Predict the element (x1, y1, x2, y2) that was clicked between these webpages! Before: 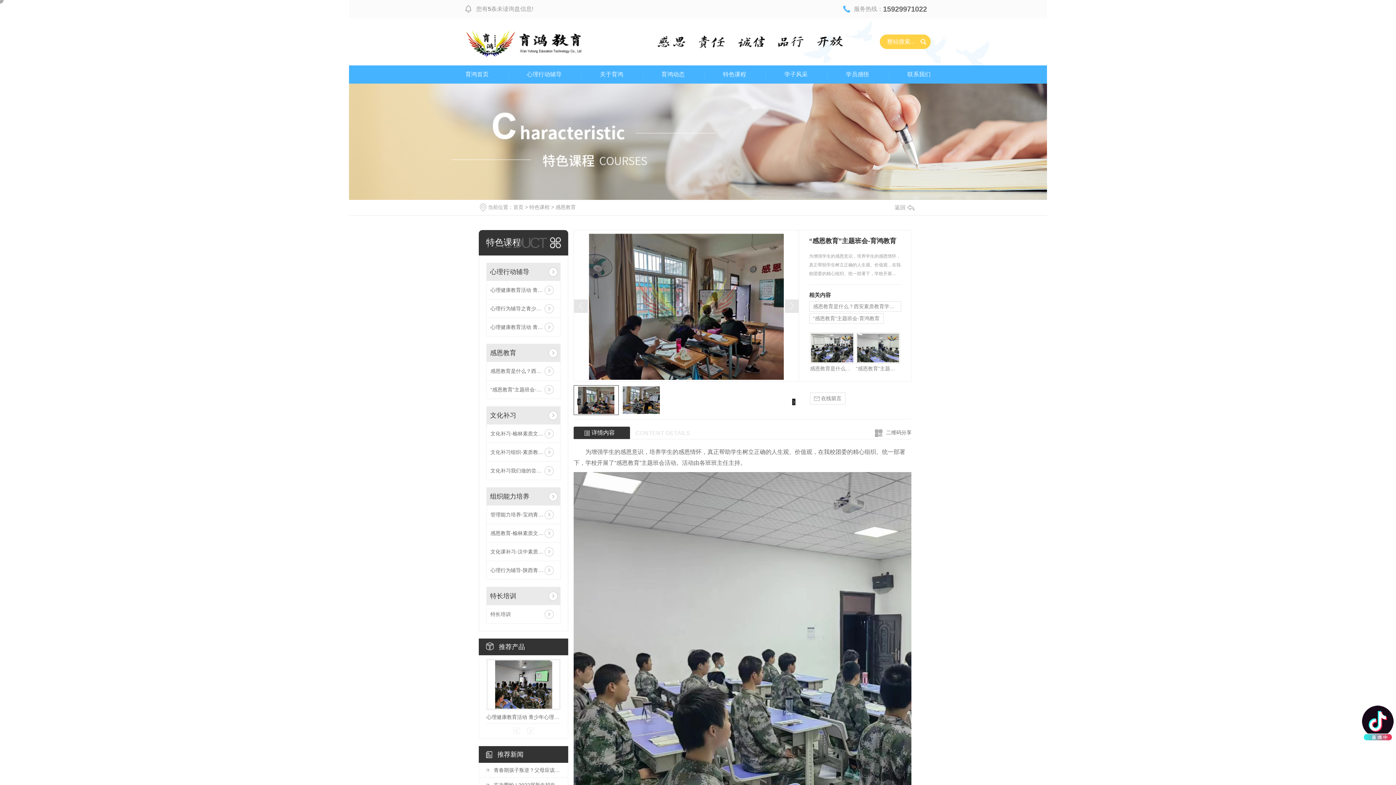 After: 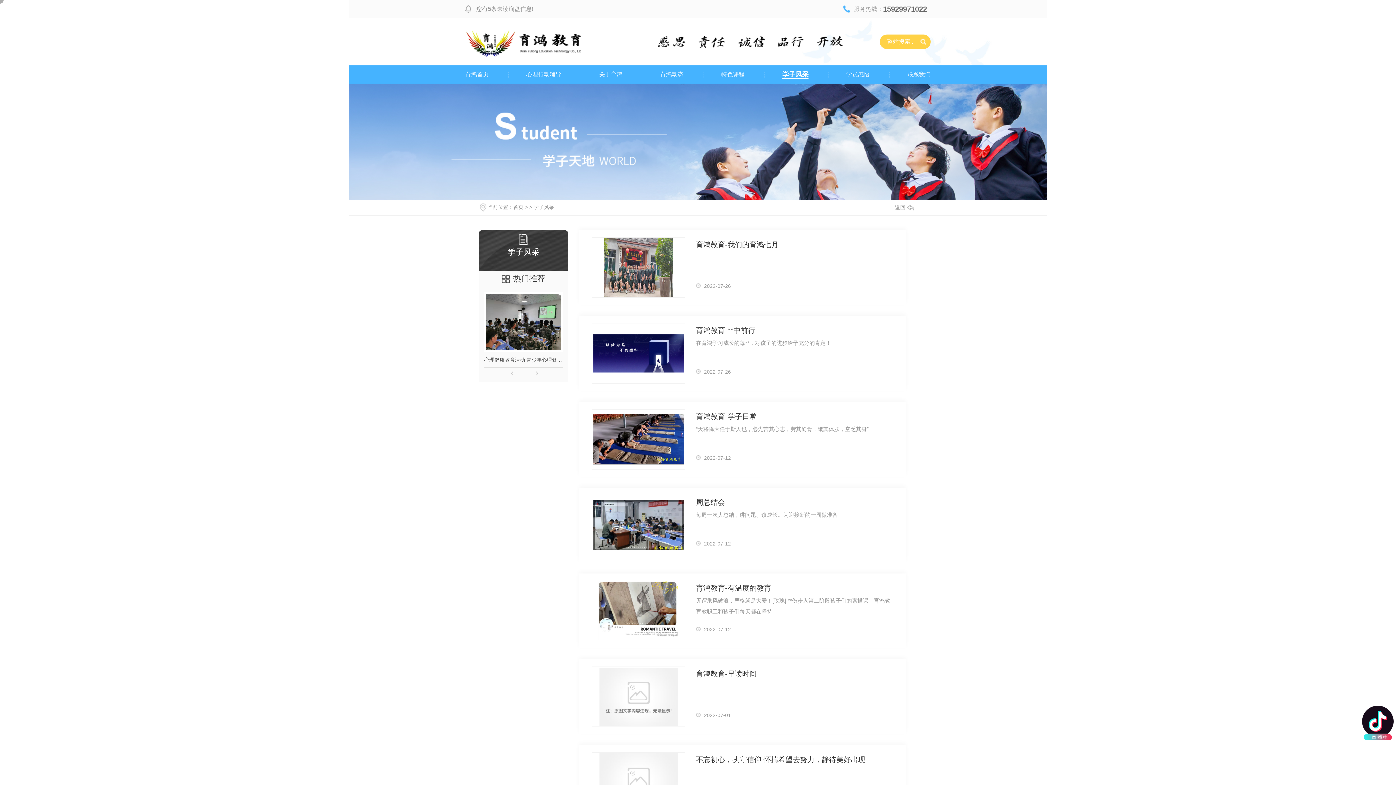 Action: label: 学子风采 bbox: (784, 65, 807, 83)